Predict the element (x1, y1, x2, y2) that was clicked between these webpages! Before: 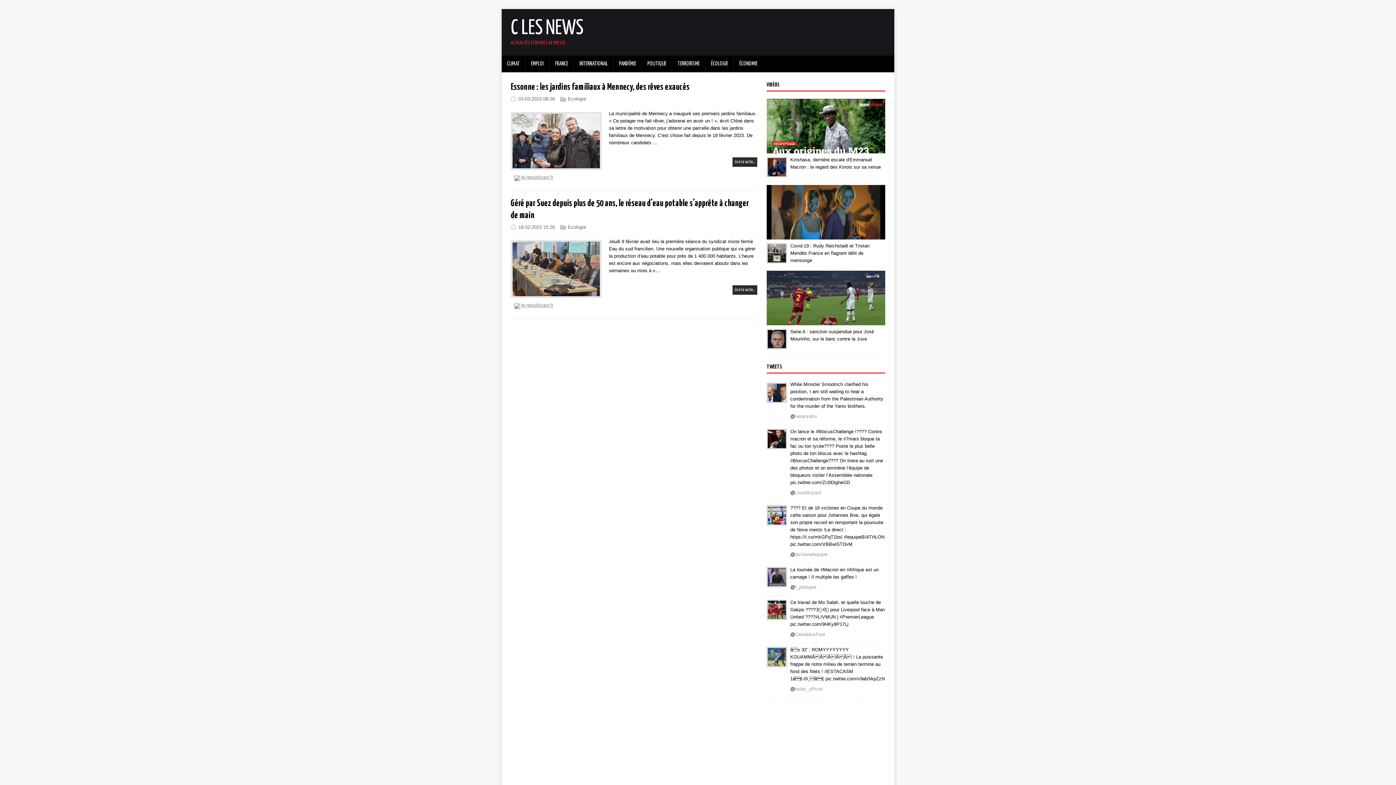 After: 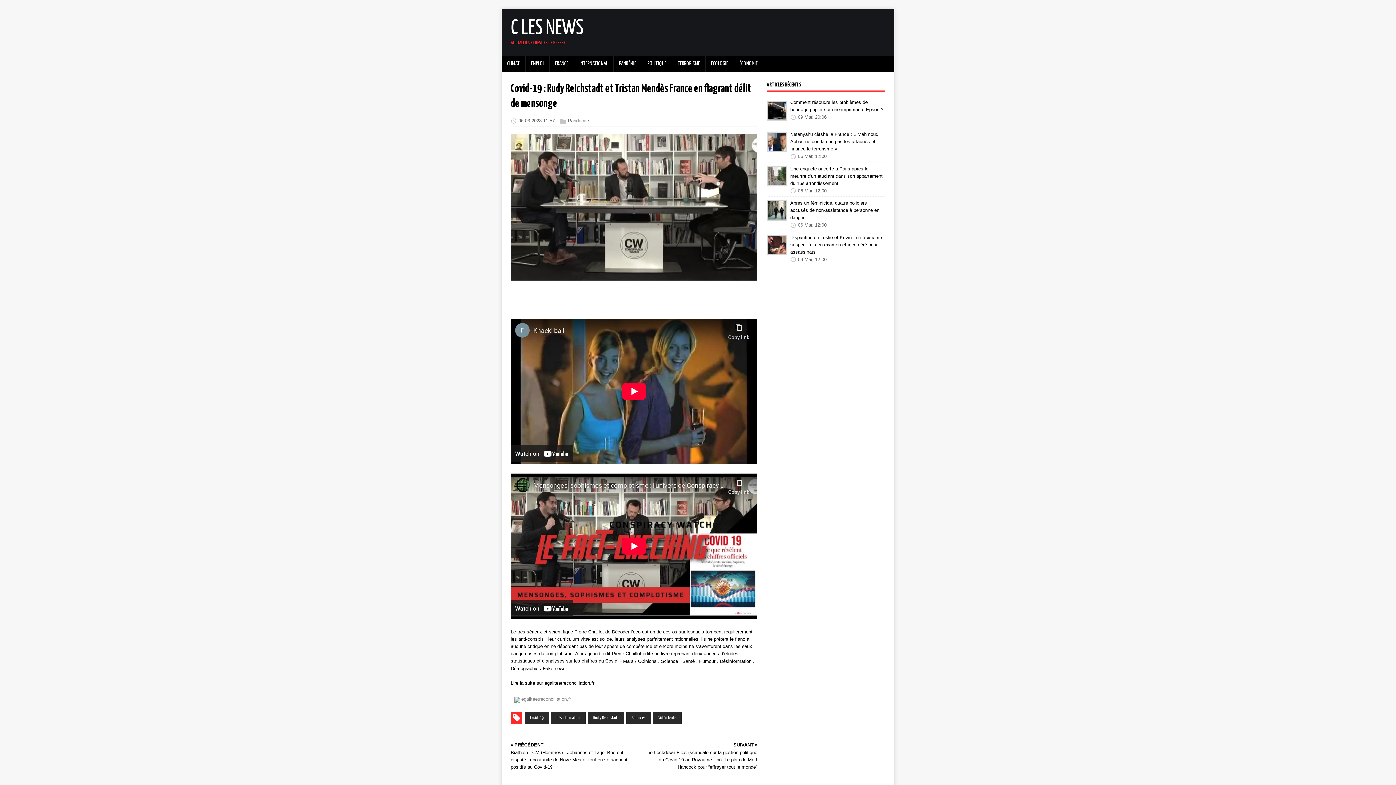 Action: bbox: (767, 255, 786, 261)